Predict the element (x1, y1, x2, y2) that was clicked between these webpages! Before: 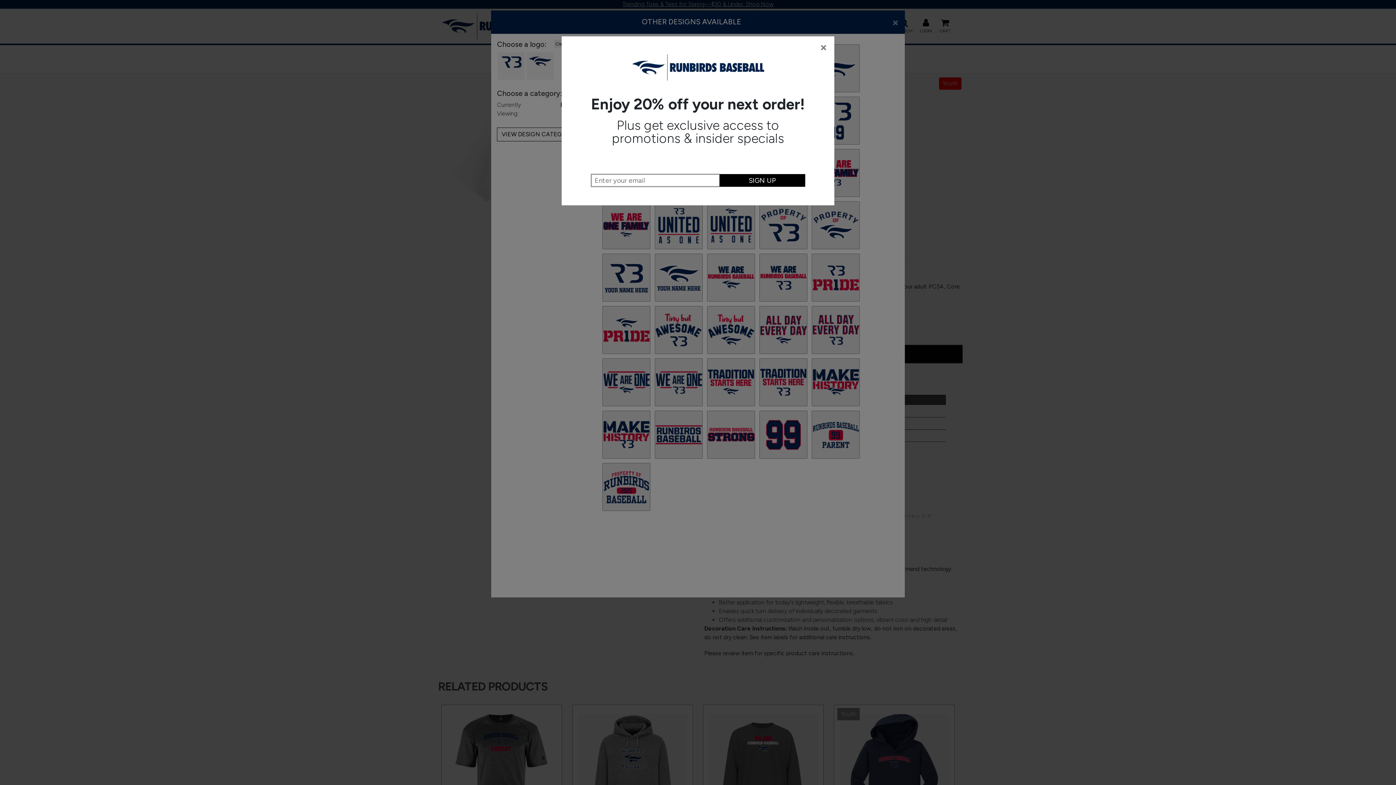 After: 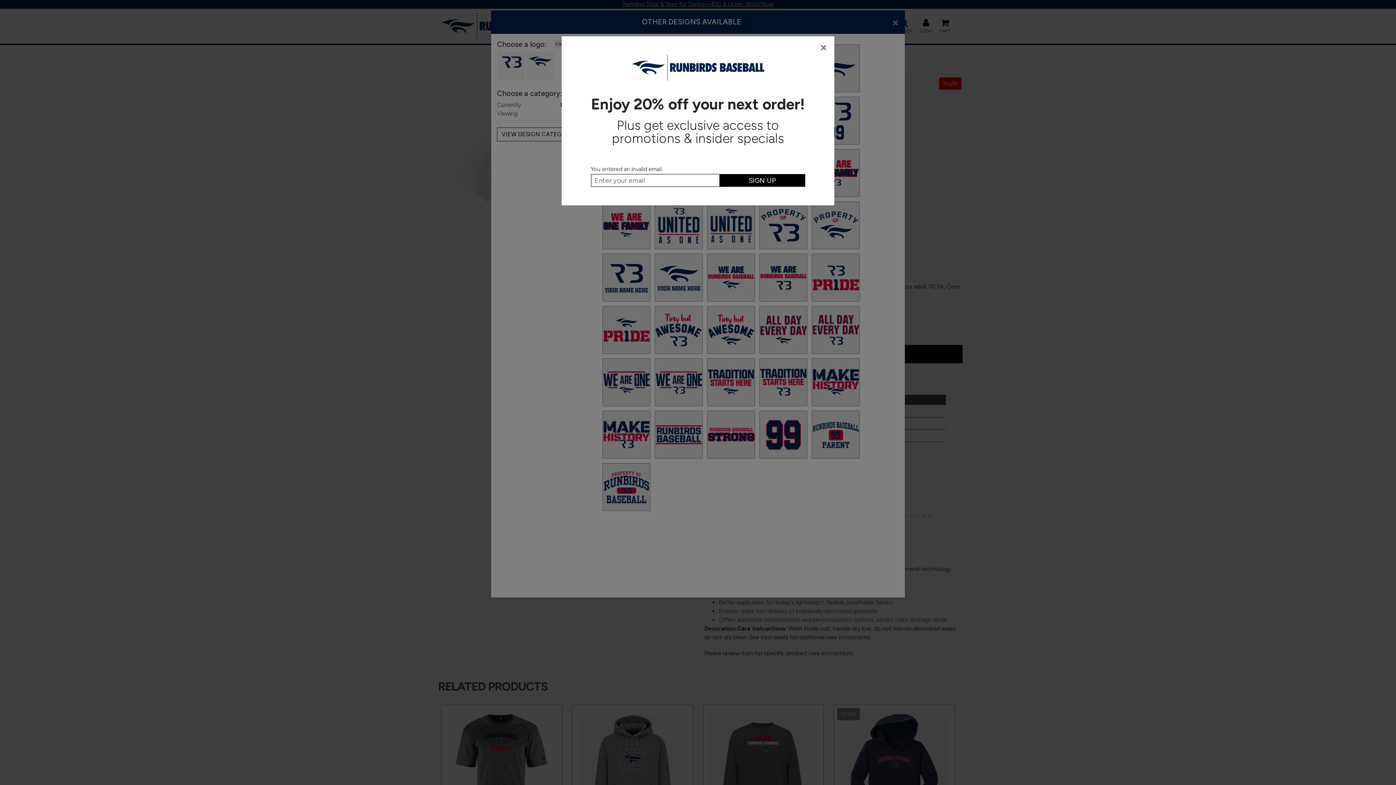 Action: bbox: (719, 174, 805, 186) label: SIGN UP